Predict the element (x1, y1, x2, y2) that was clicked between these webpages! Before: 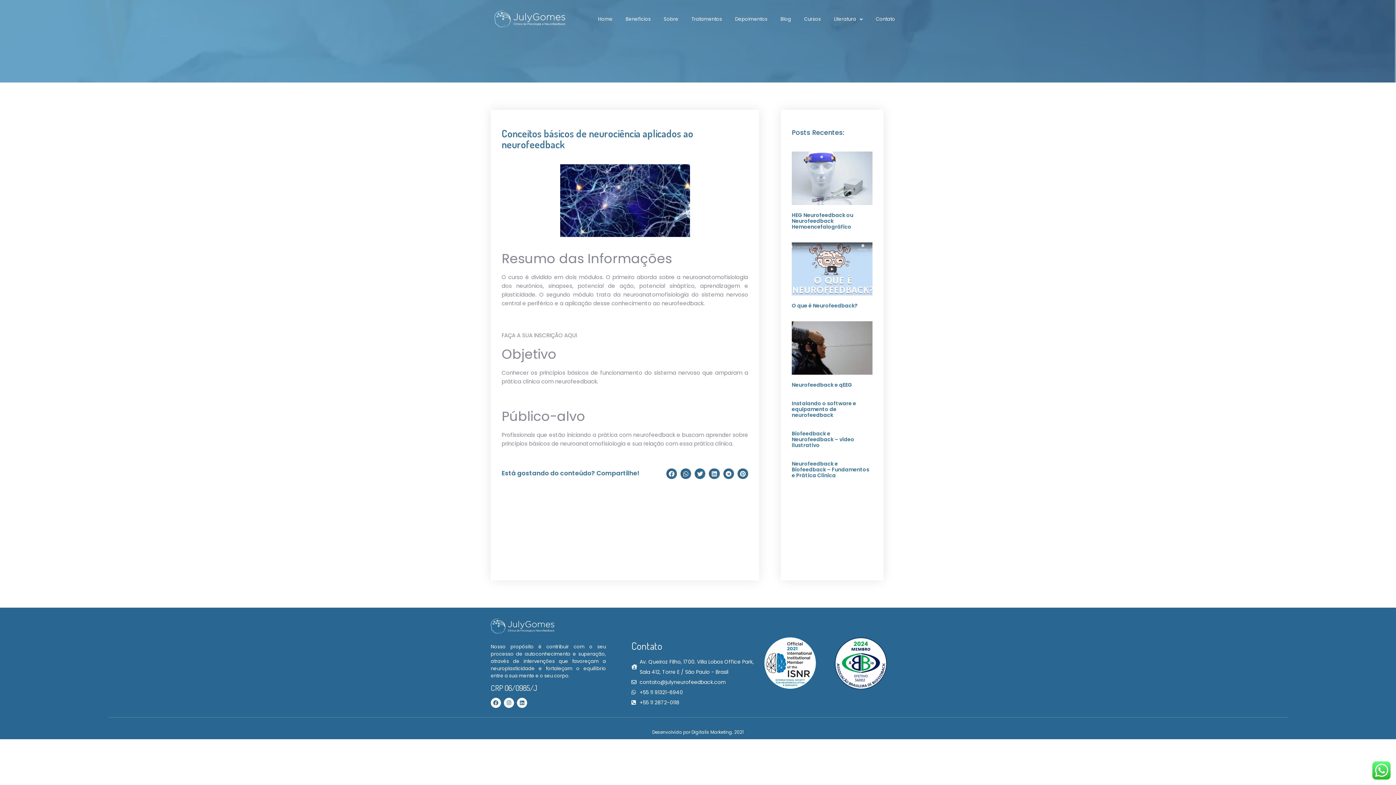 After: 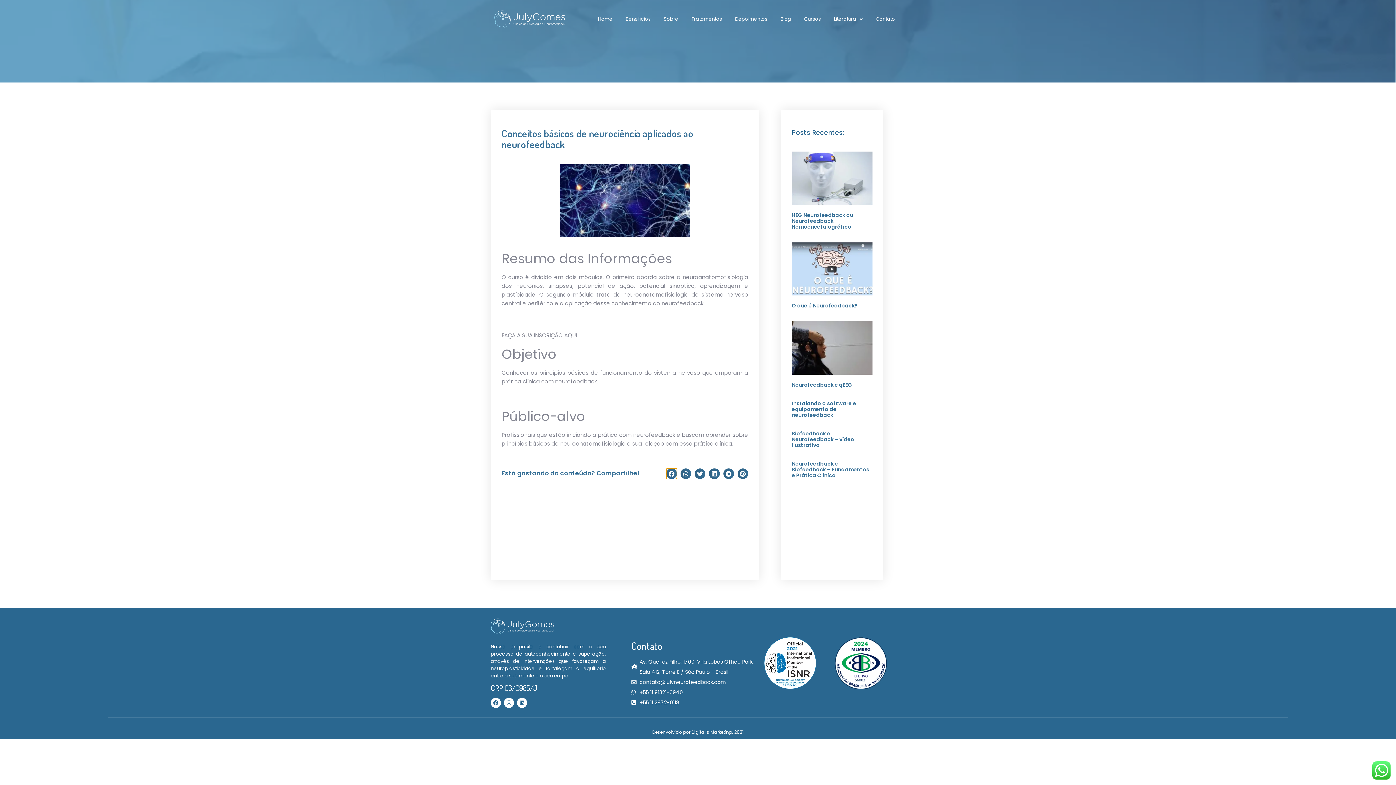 Action: bbox: (666, 468, 677, 479) label: Share on facebook